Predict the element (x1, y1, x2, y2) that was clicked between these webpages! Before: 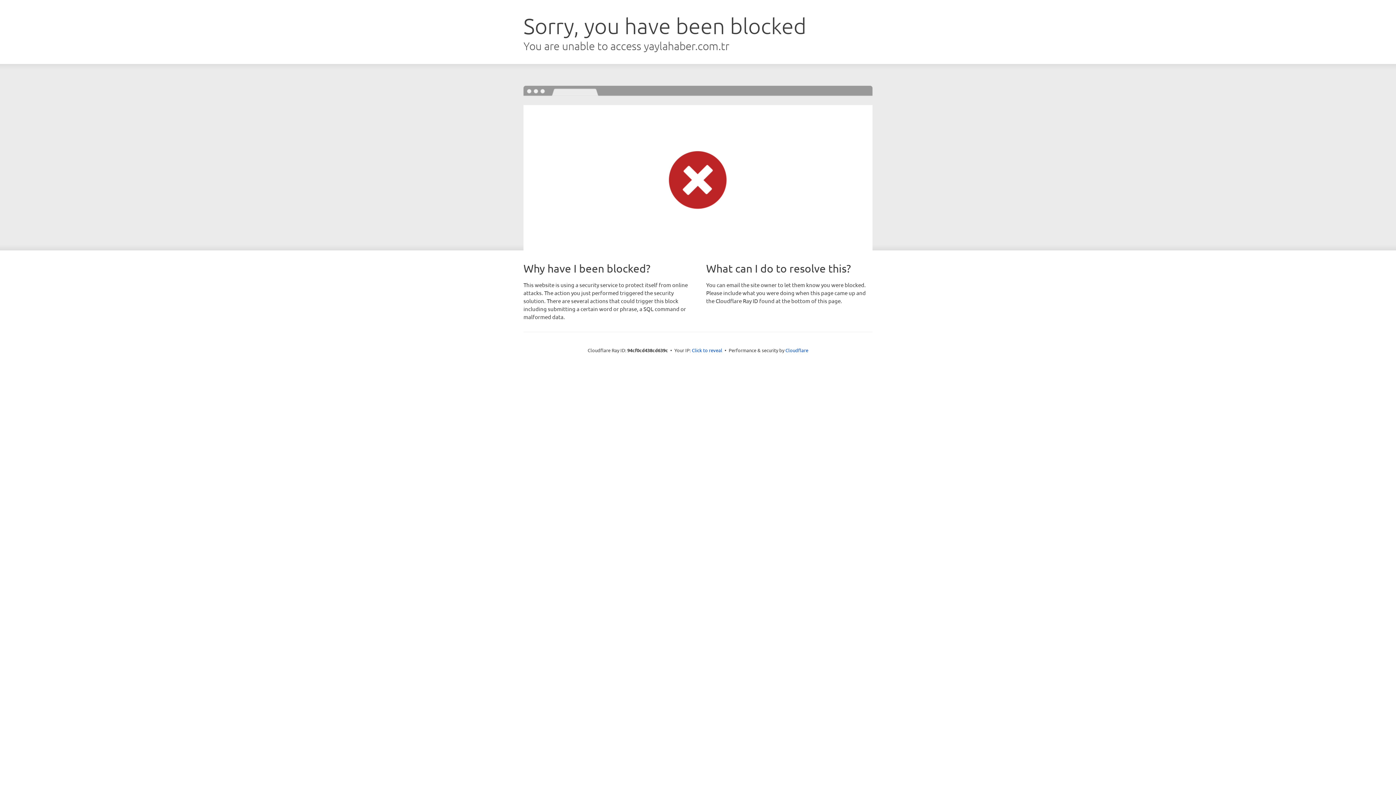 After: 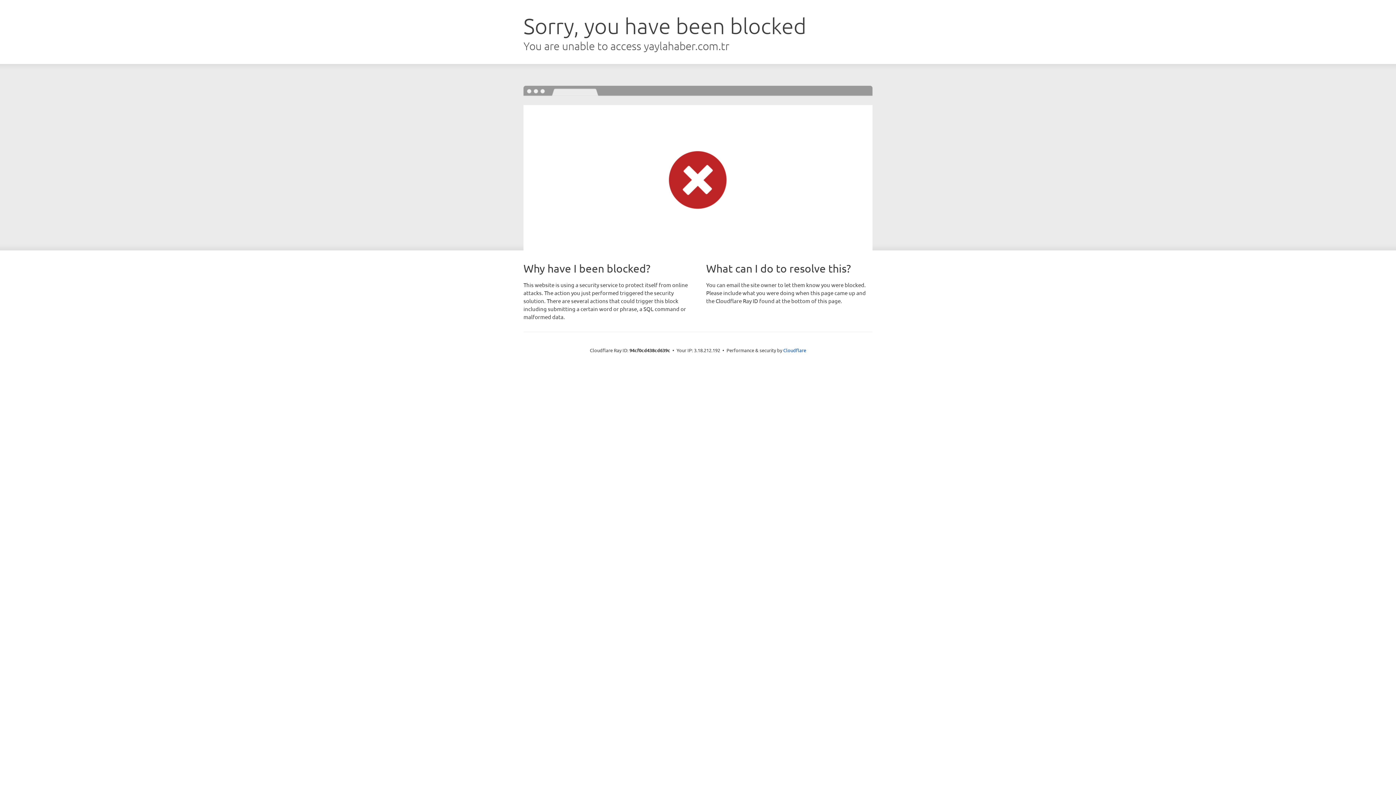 Action: label: Click to reveal bbox: (692, 346, 722, 353)